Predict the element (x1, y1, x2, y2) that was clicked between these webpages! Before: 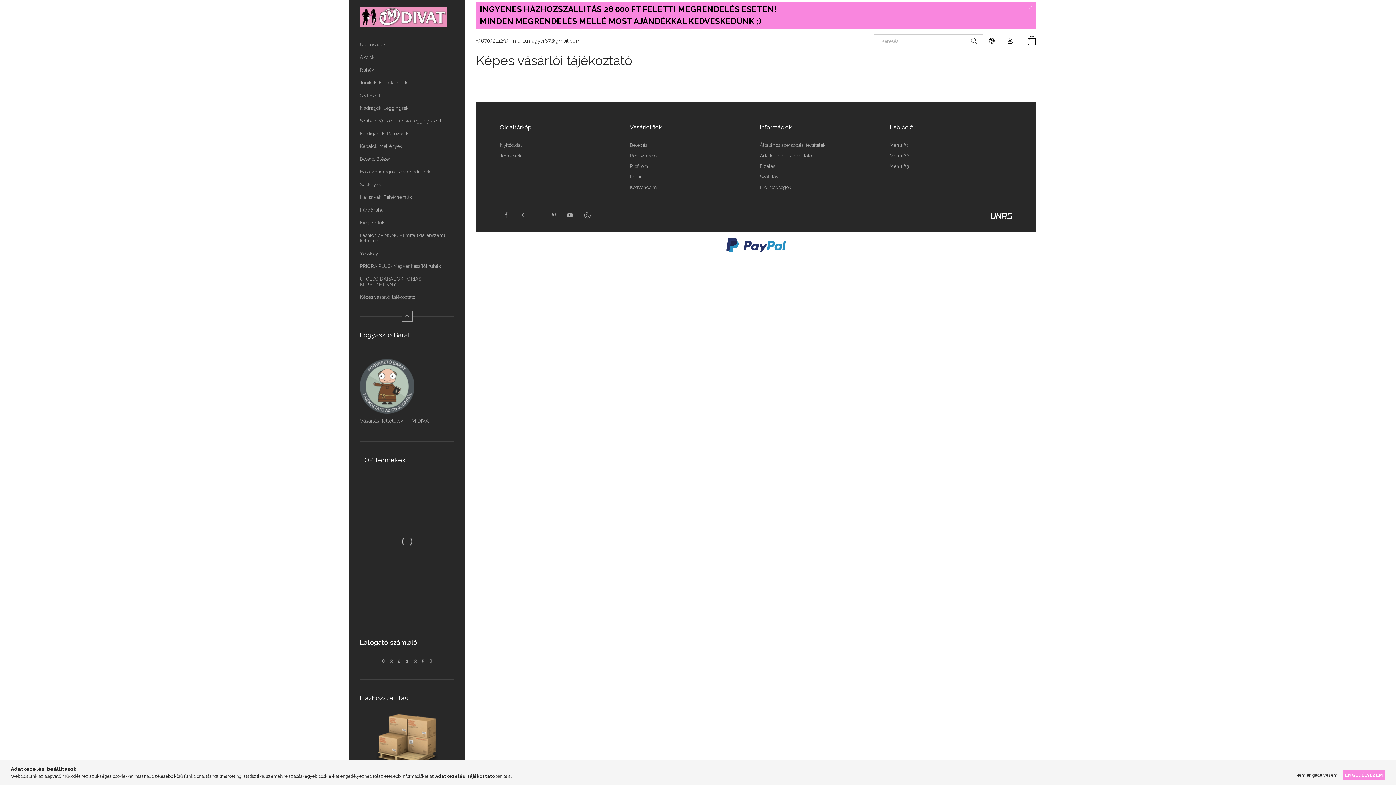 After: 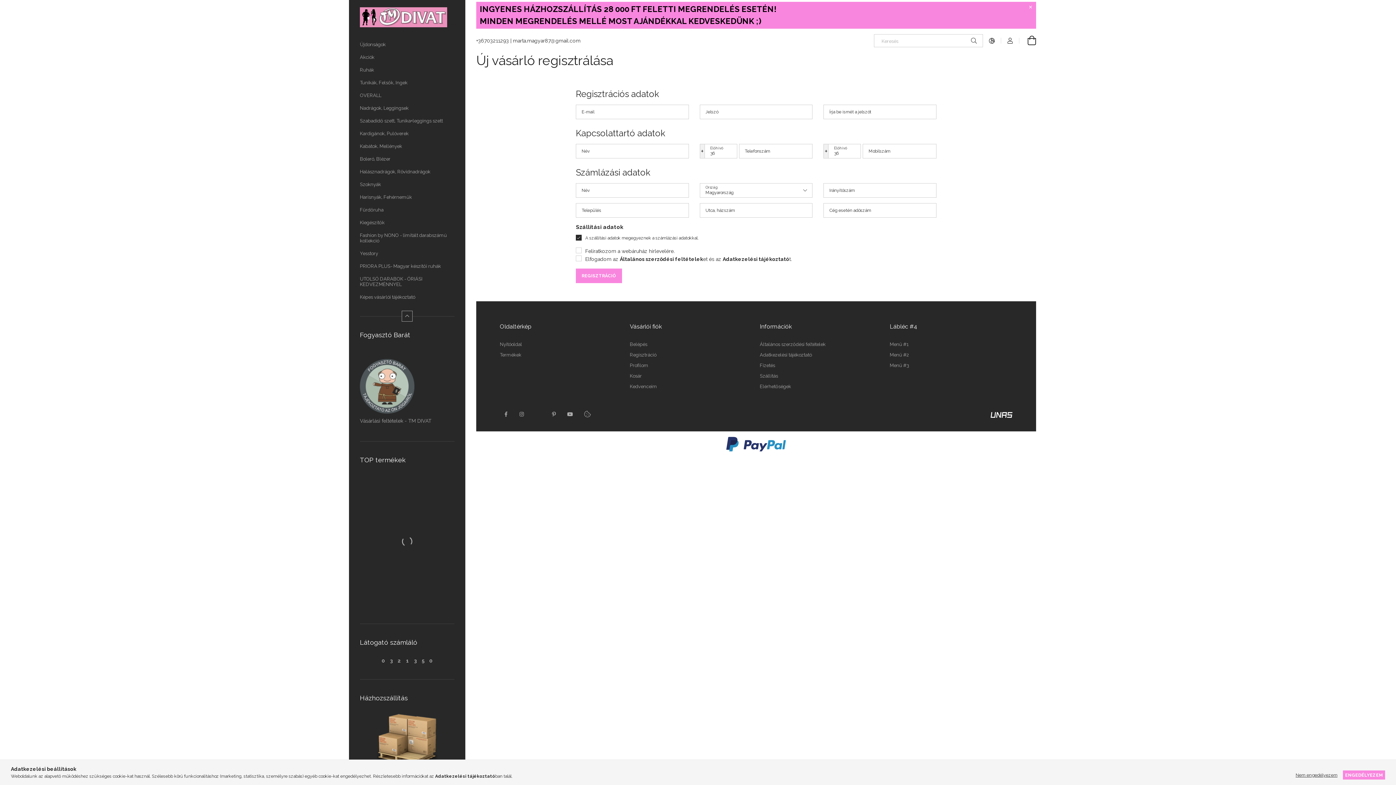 Action: label: Regisztráció bbox: (630, 153, 656, 158)